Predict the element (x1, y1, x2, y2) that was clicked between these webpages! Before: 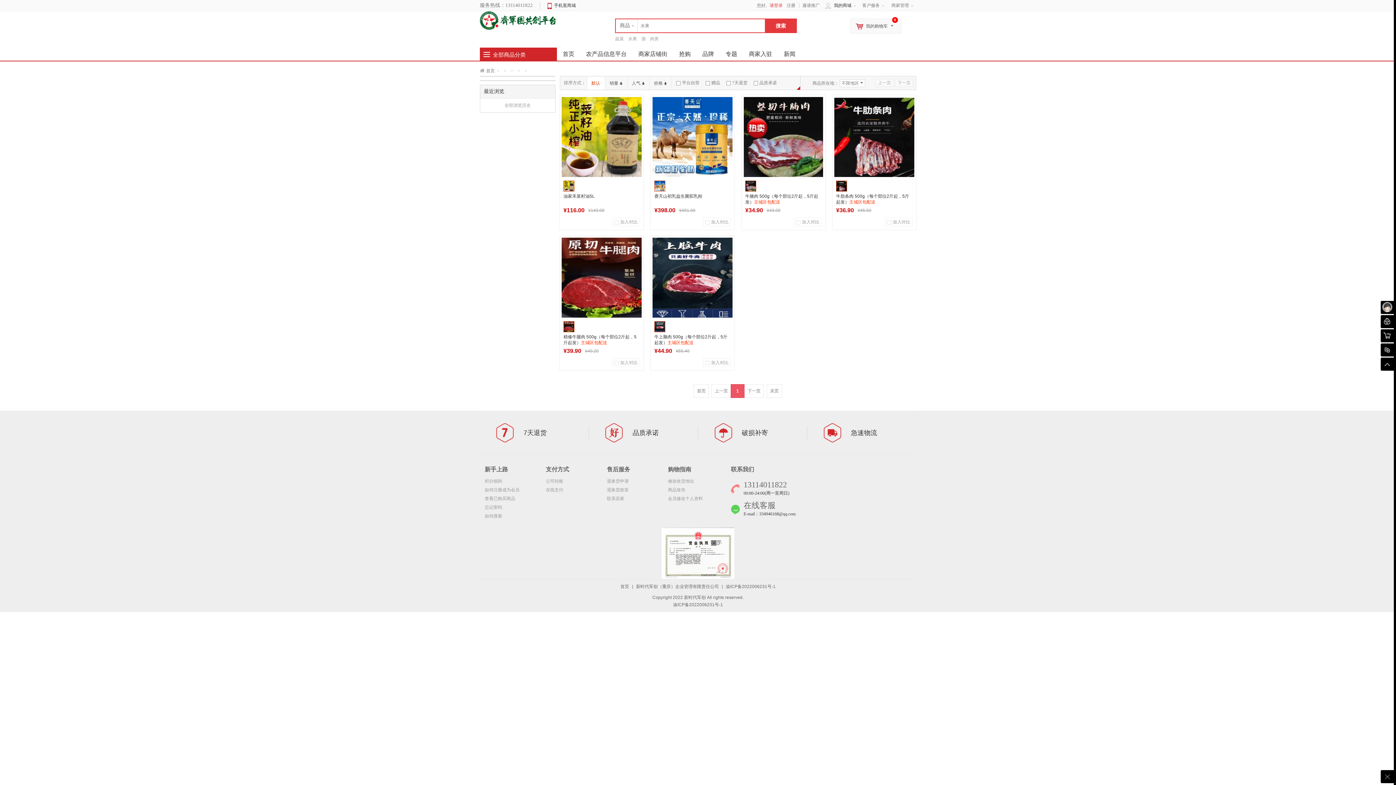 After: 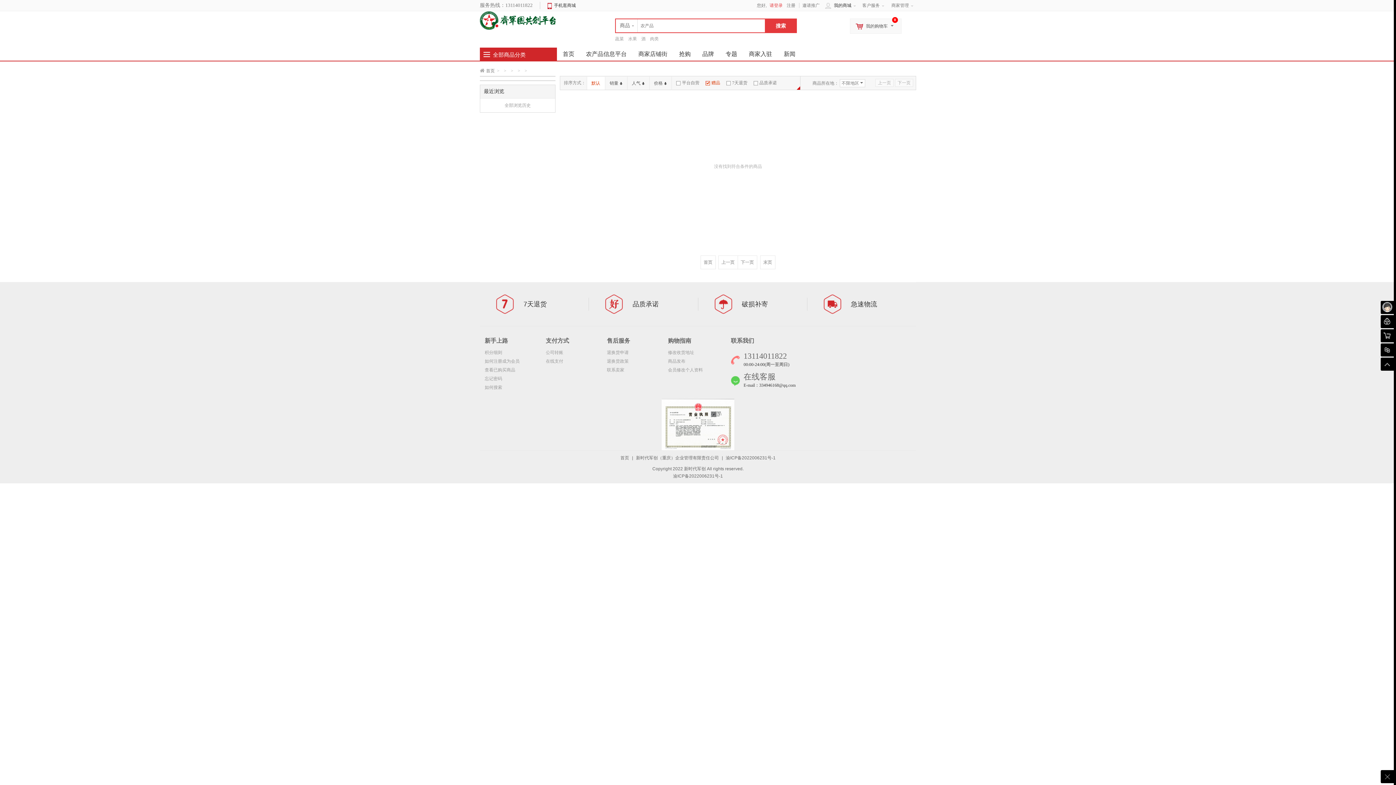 Action: bbox: (704, 76, 723, 89) label: 赠品